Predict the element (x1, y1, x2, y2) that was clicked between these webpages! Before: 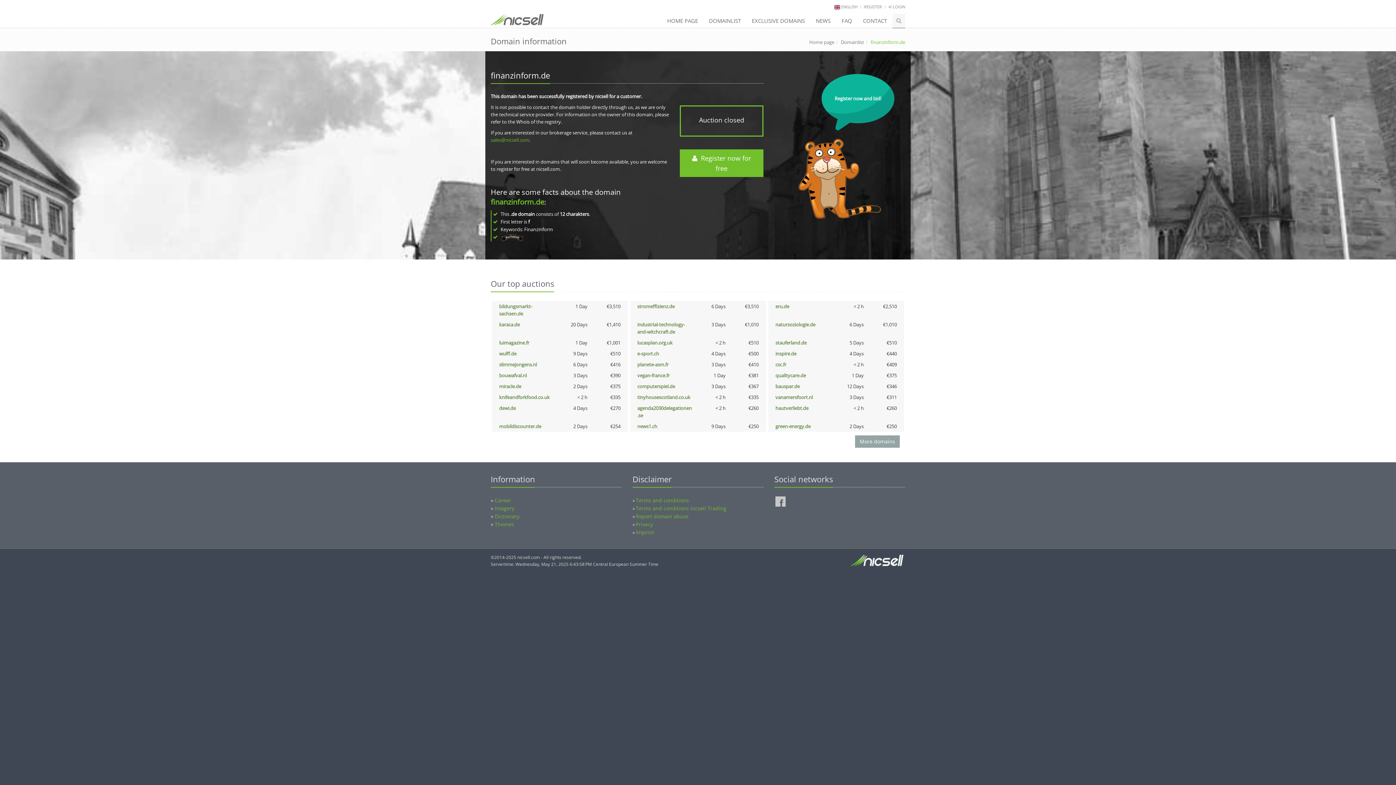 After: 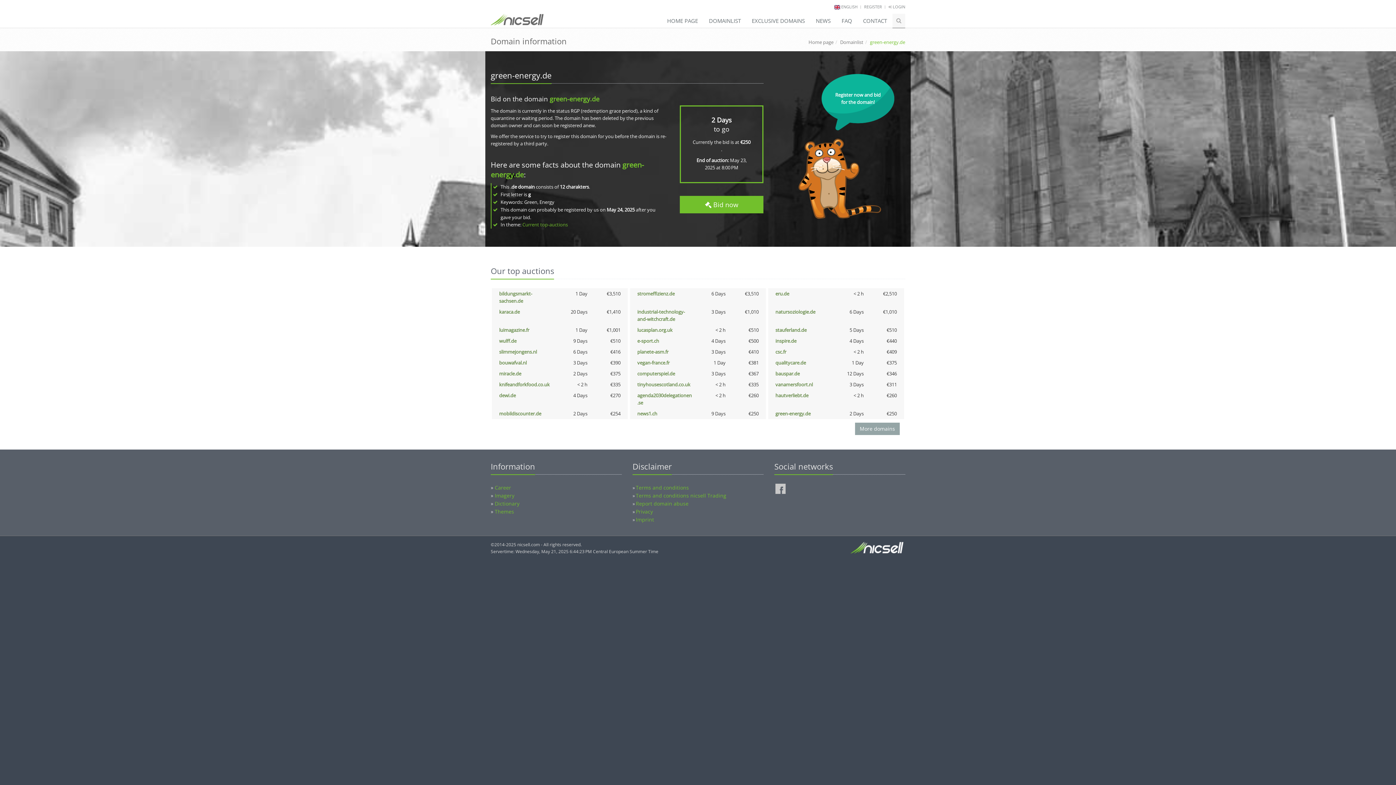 Action: label: green-energy.de bbox: (775, 423, 810, 429)